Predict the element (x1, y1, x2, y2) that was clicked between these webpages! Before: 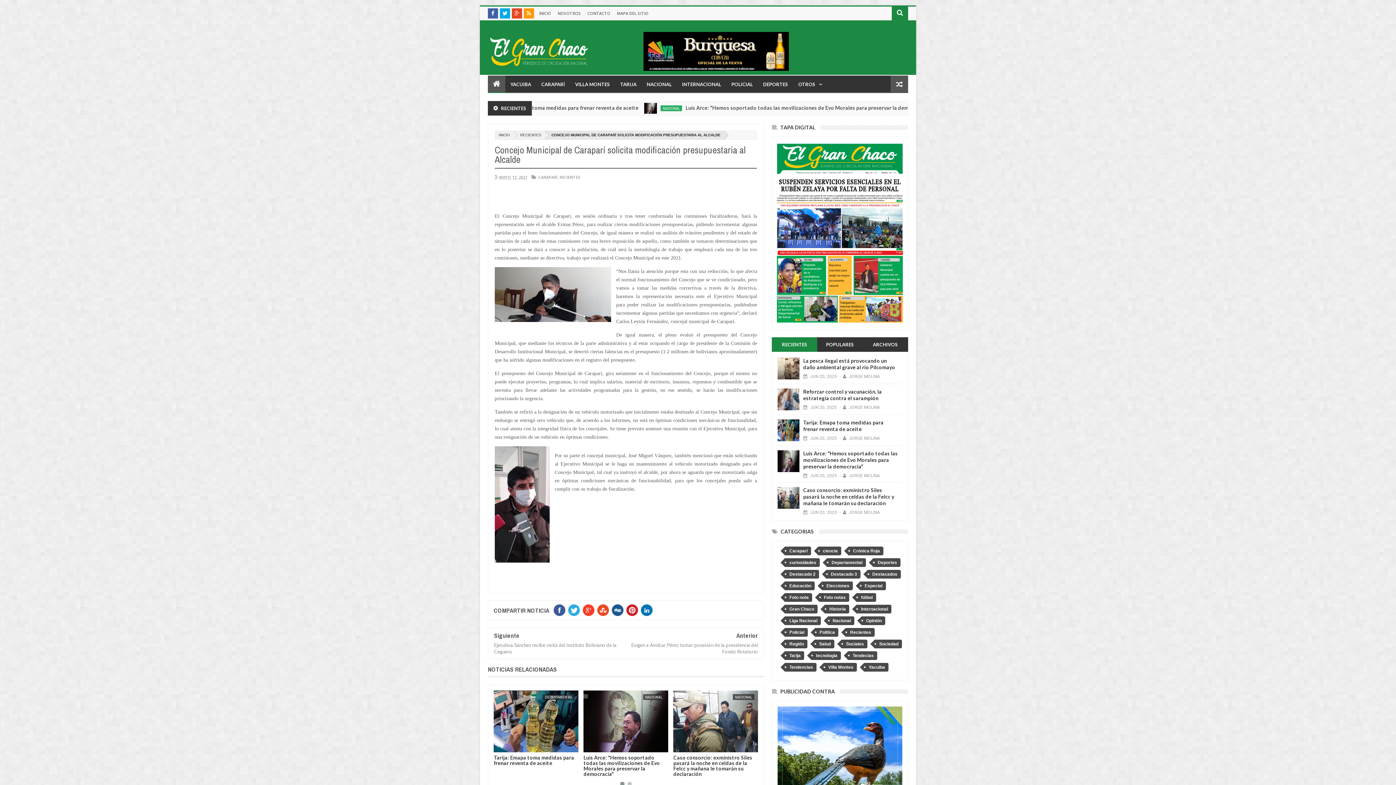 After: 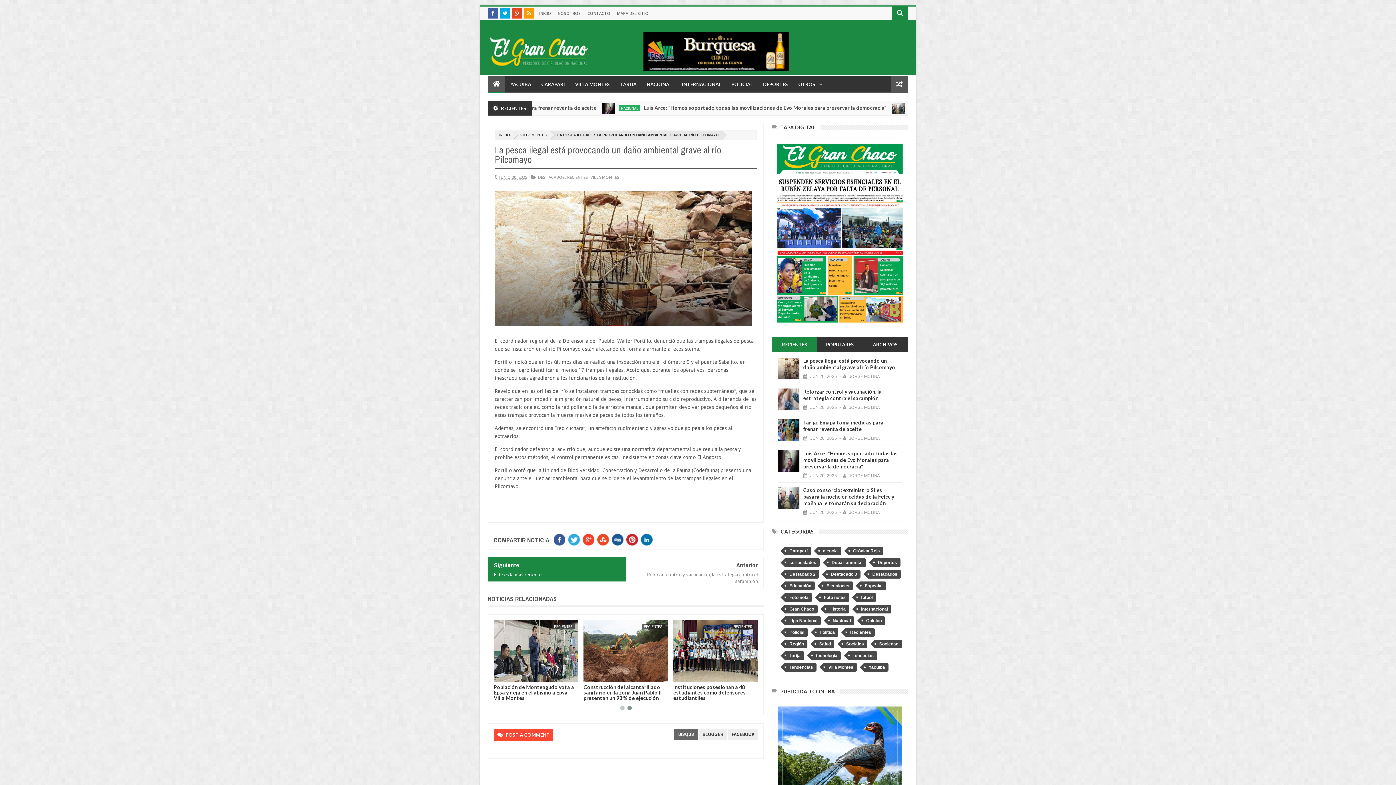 Action: bbox: (803, 357, 895, 370) label: La pesca ilegal está provocando un daño ambiental grave al río Pilcomayo